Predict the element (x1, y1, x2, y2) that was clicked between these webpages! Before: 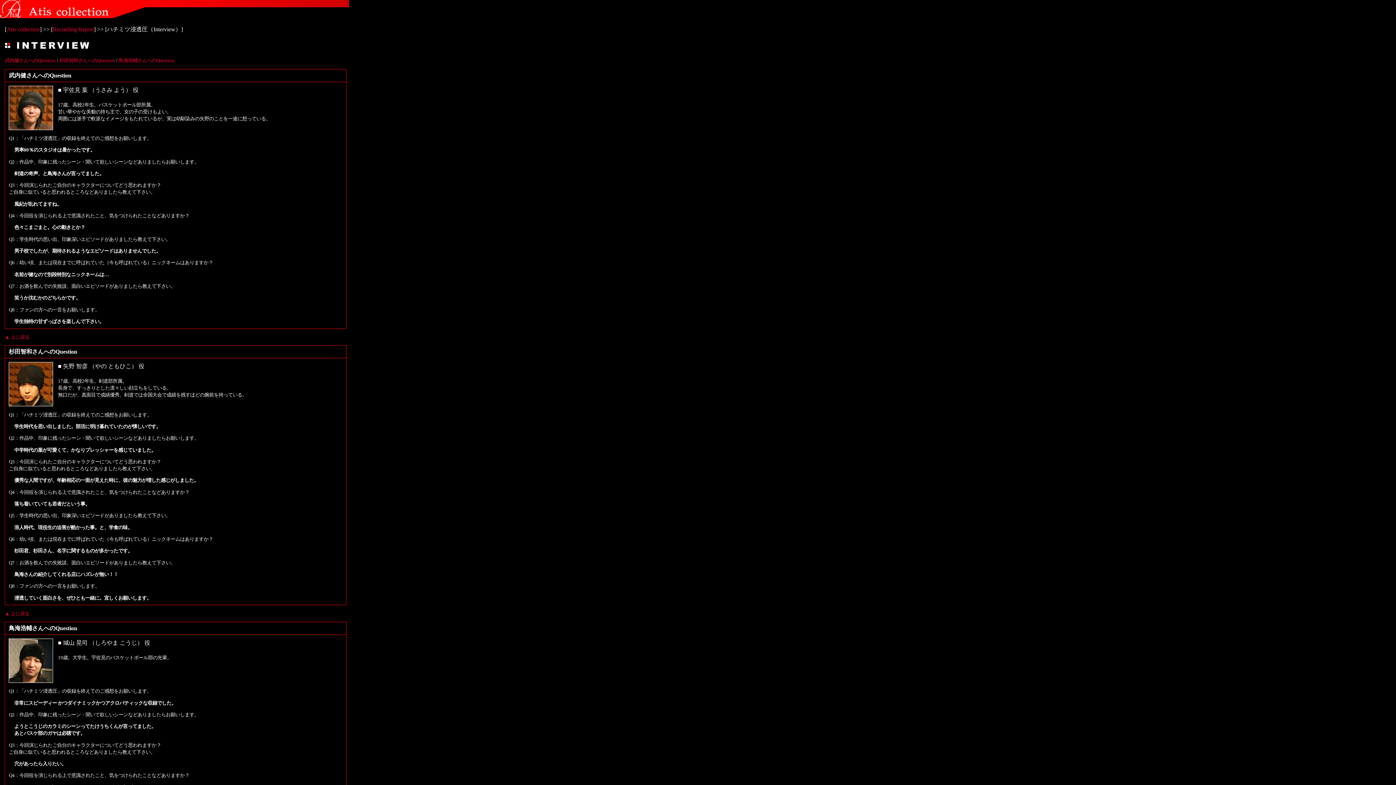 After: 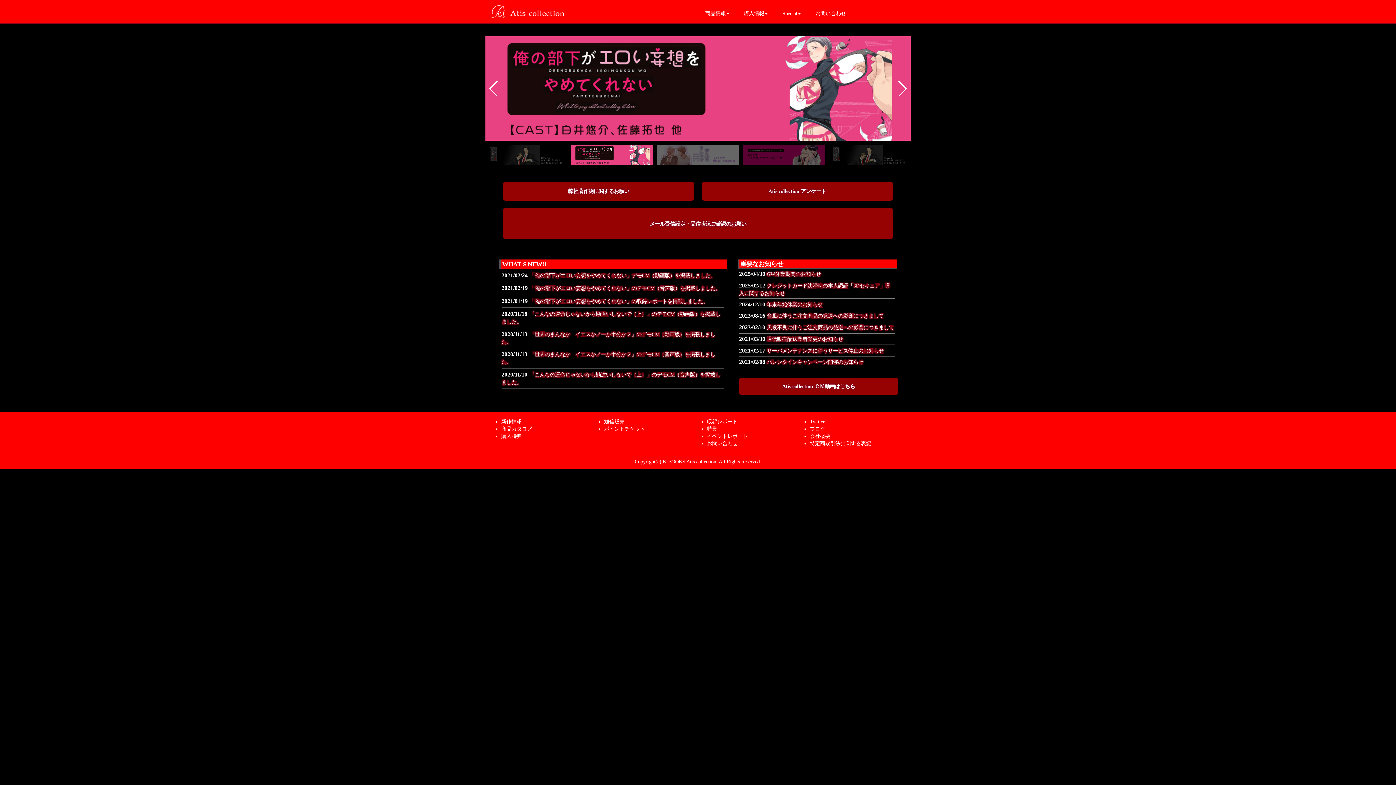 Action: label: Atis collection bbox: (6, 26, 39, 32)